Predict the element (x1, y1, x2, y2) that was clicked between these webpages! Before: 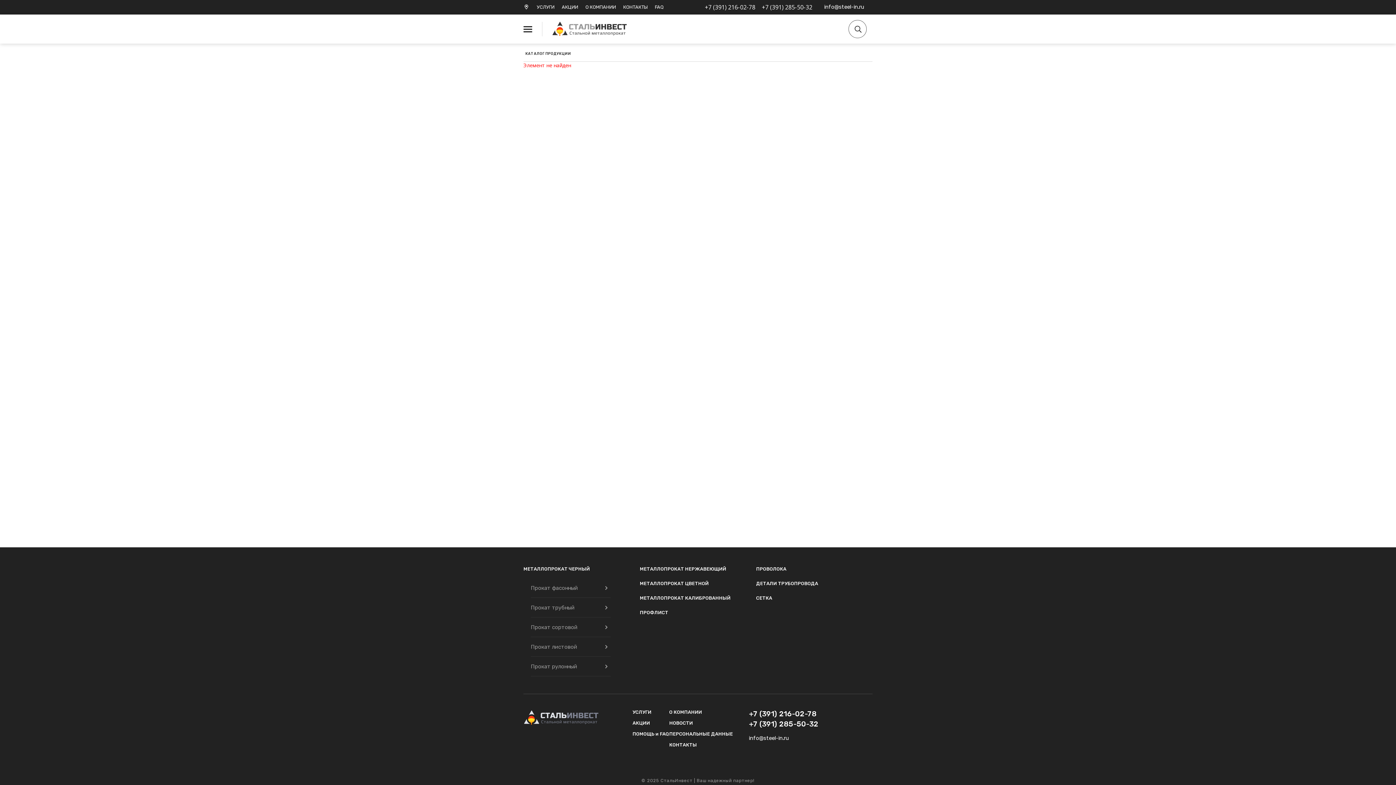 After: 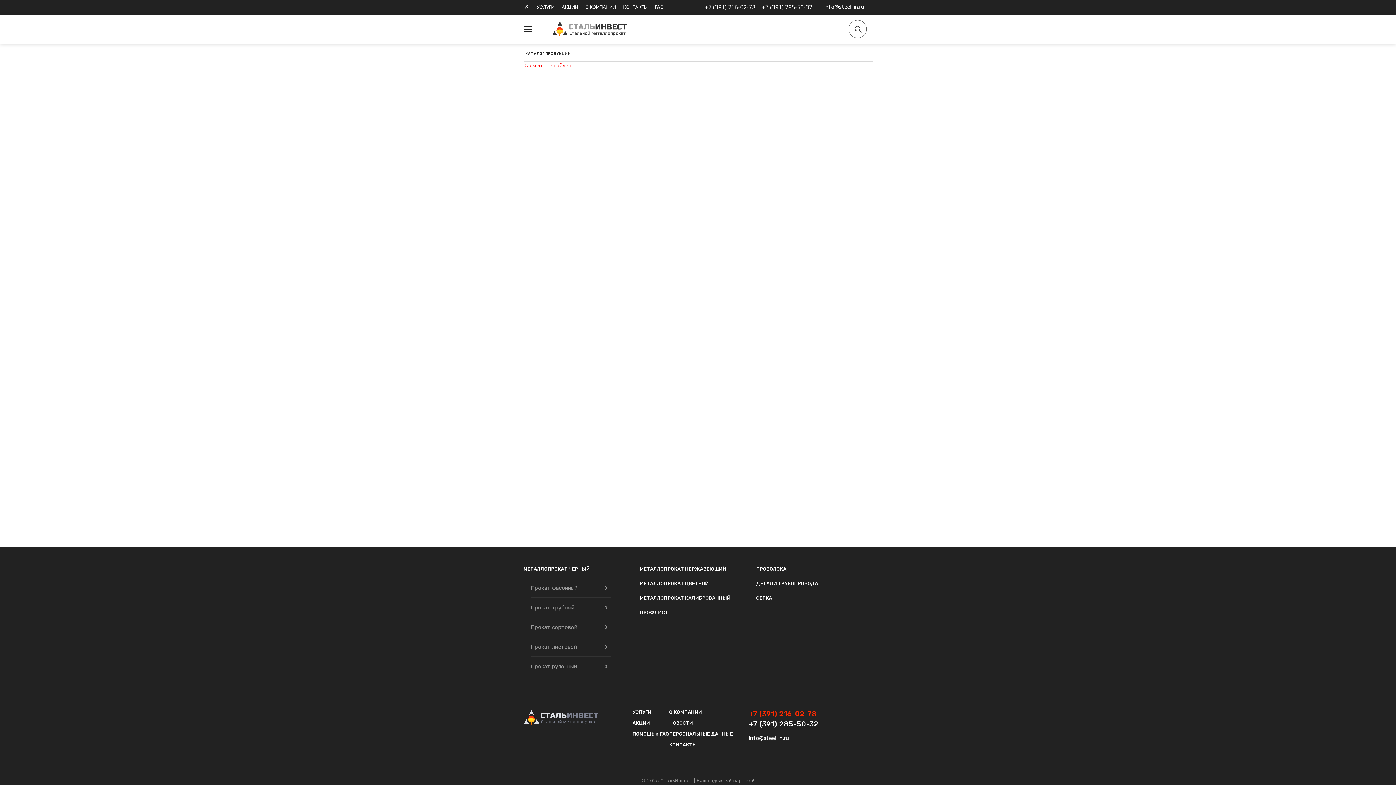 Action: label: +7 (391) 216-02-78 bbox: (749, 709, 816, 719)